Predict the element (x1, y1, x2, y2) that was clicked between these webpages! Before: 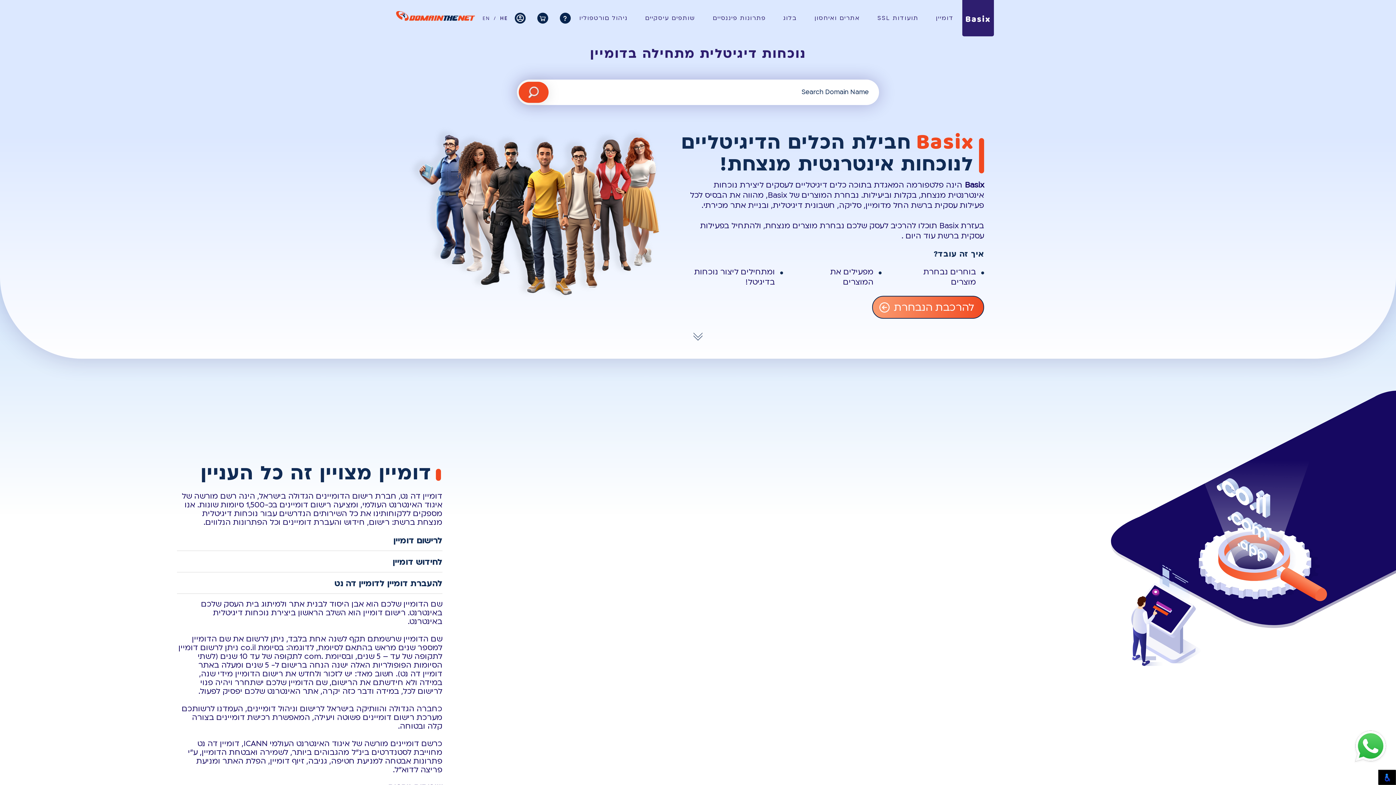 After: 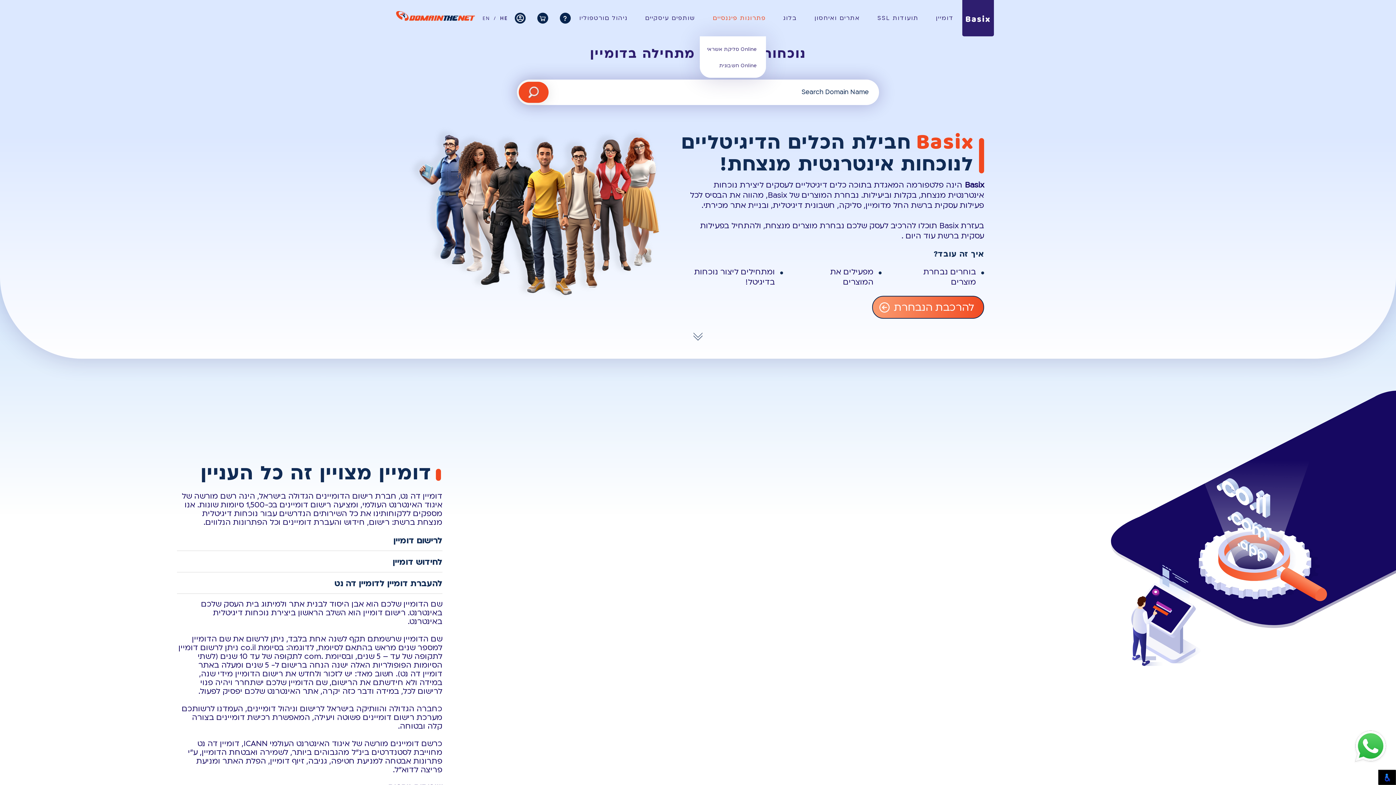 Action: label: פתרונות פיננסיים bbox: (712, 13, 766, 22)